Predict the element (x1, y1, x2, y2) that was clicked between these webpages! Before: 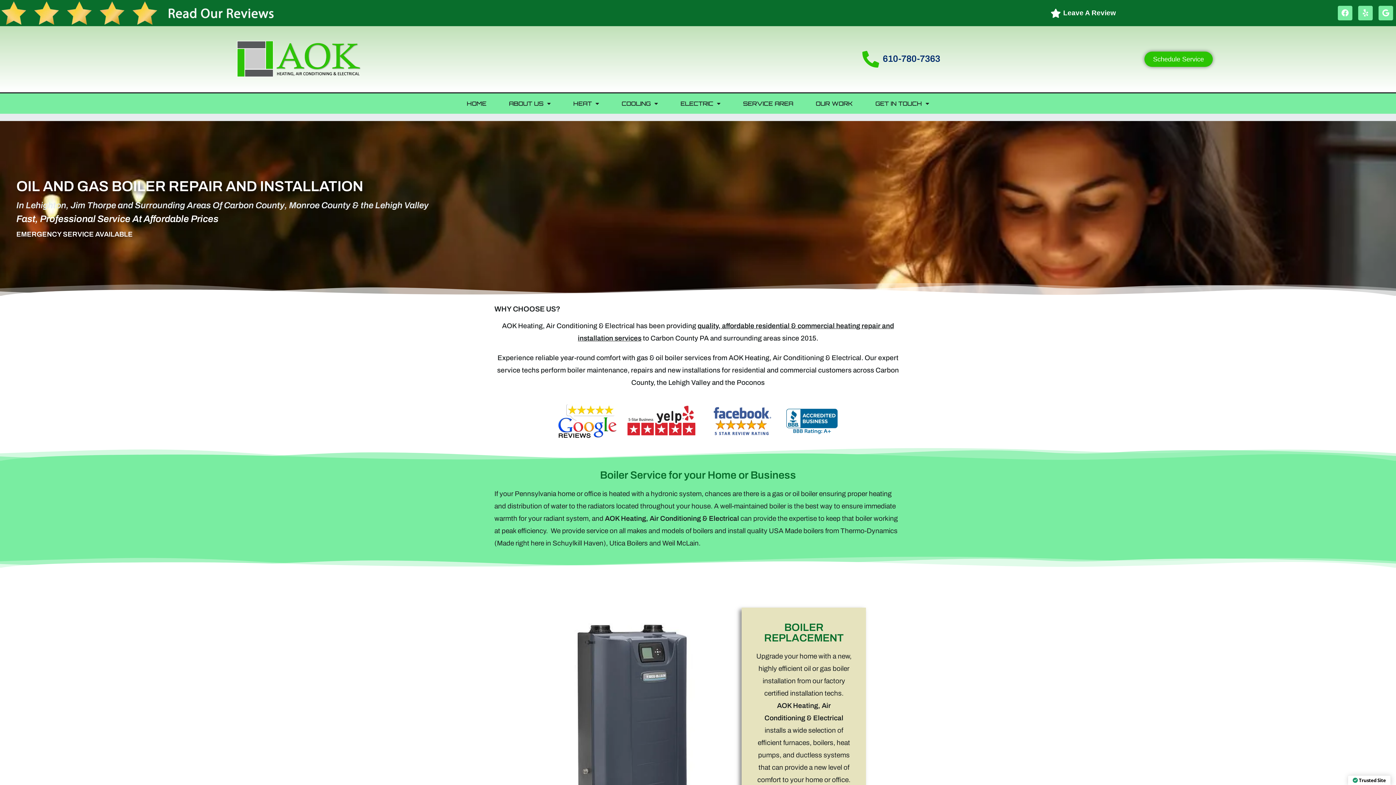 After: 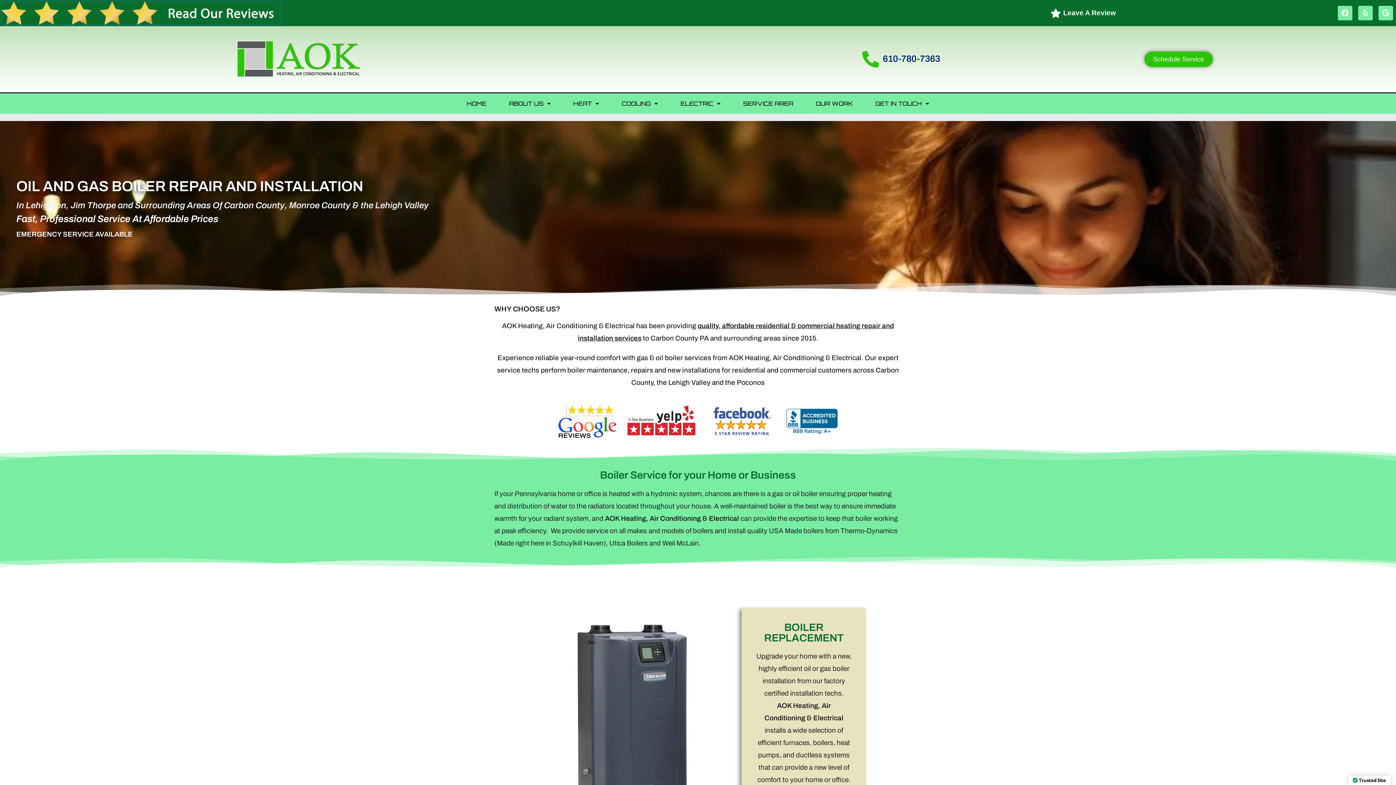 Action: bbox: (1, 1, 280, 24)